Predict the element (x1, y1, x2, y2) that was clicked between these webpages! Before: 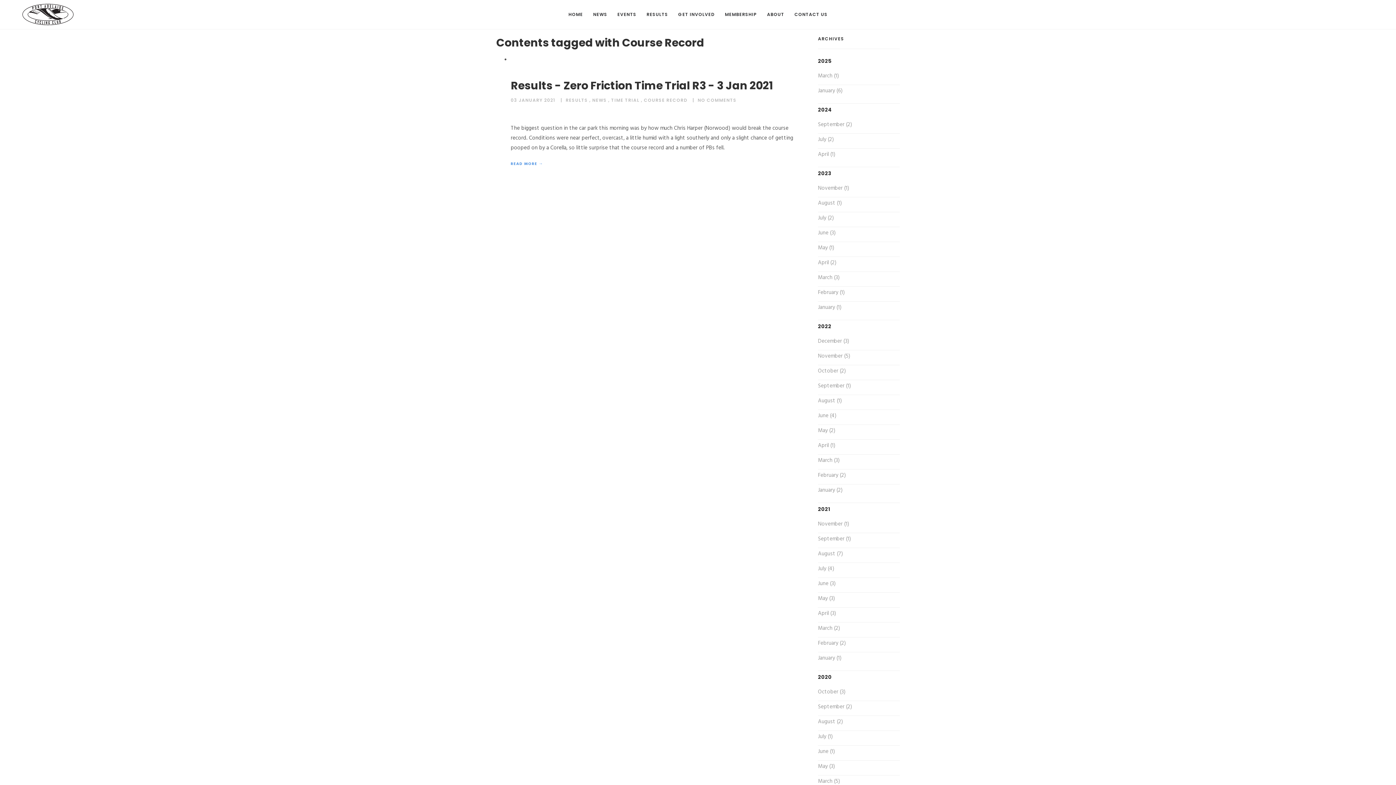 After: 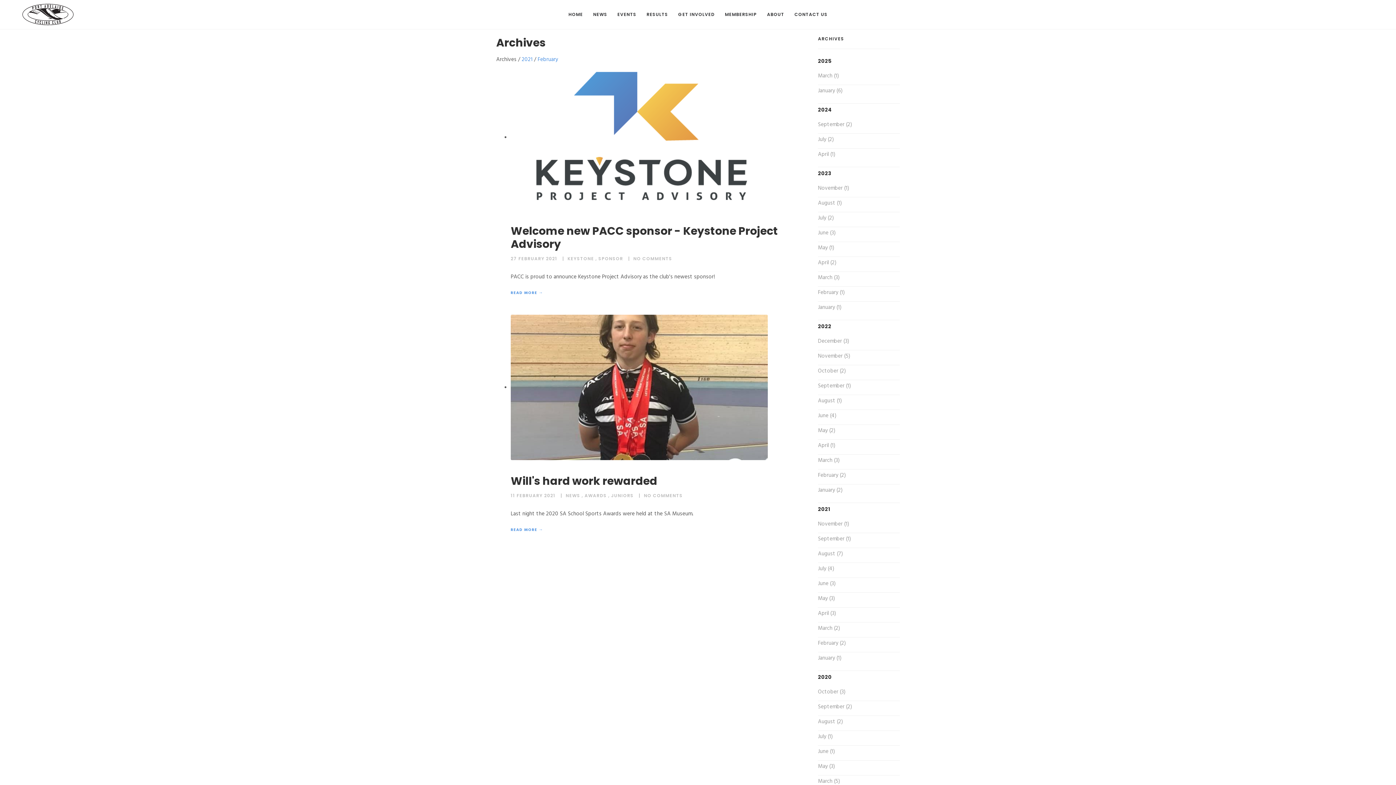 Action: label: February (2) bbox: (818, 639, 846, 648)